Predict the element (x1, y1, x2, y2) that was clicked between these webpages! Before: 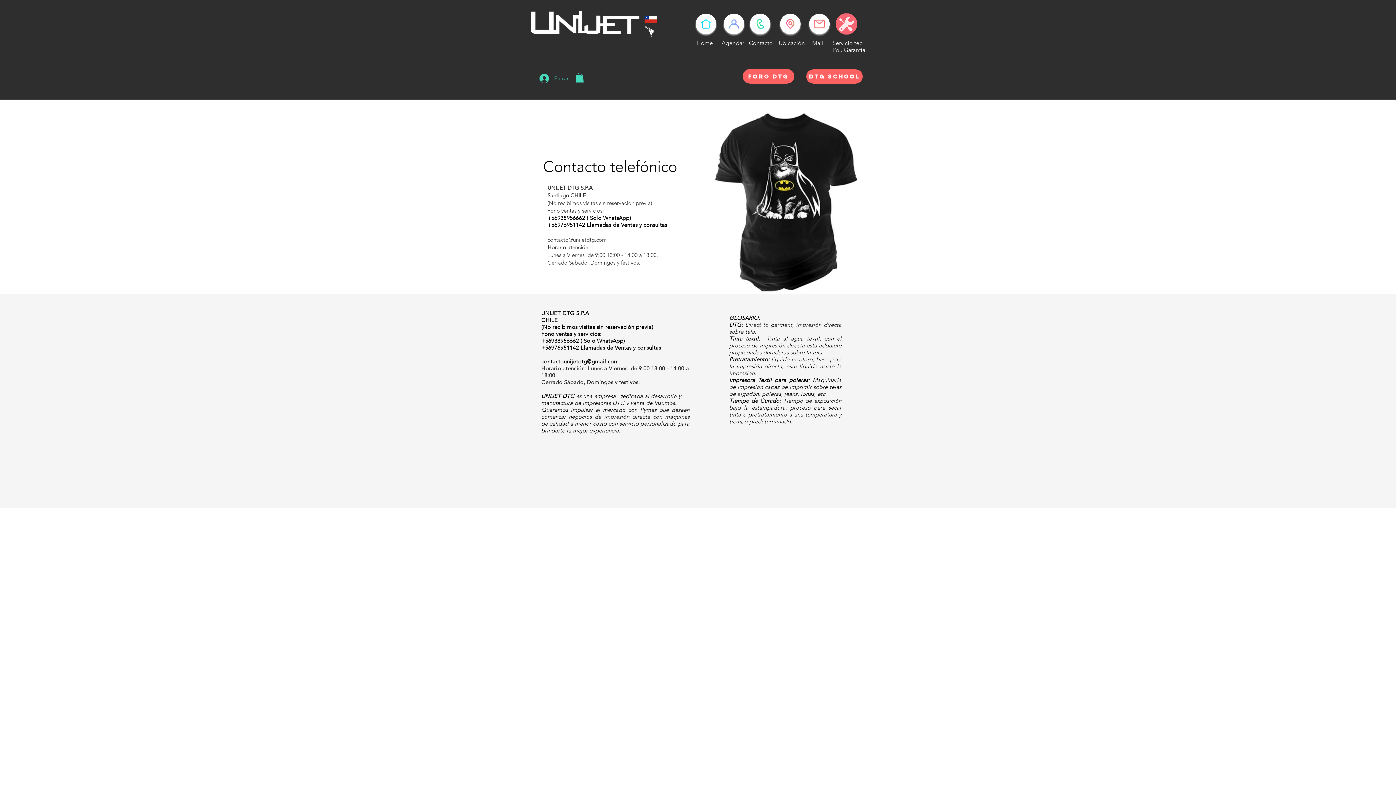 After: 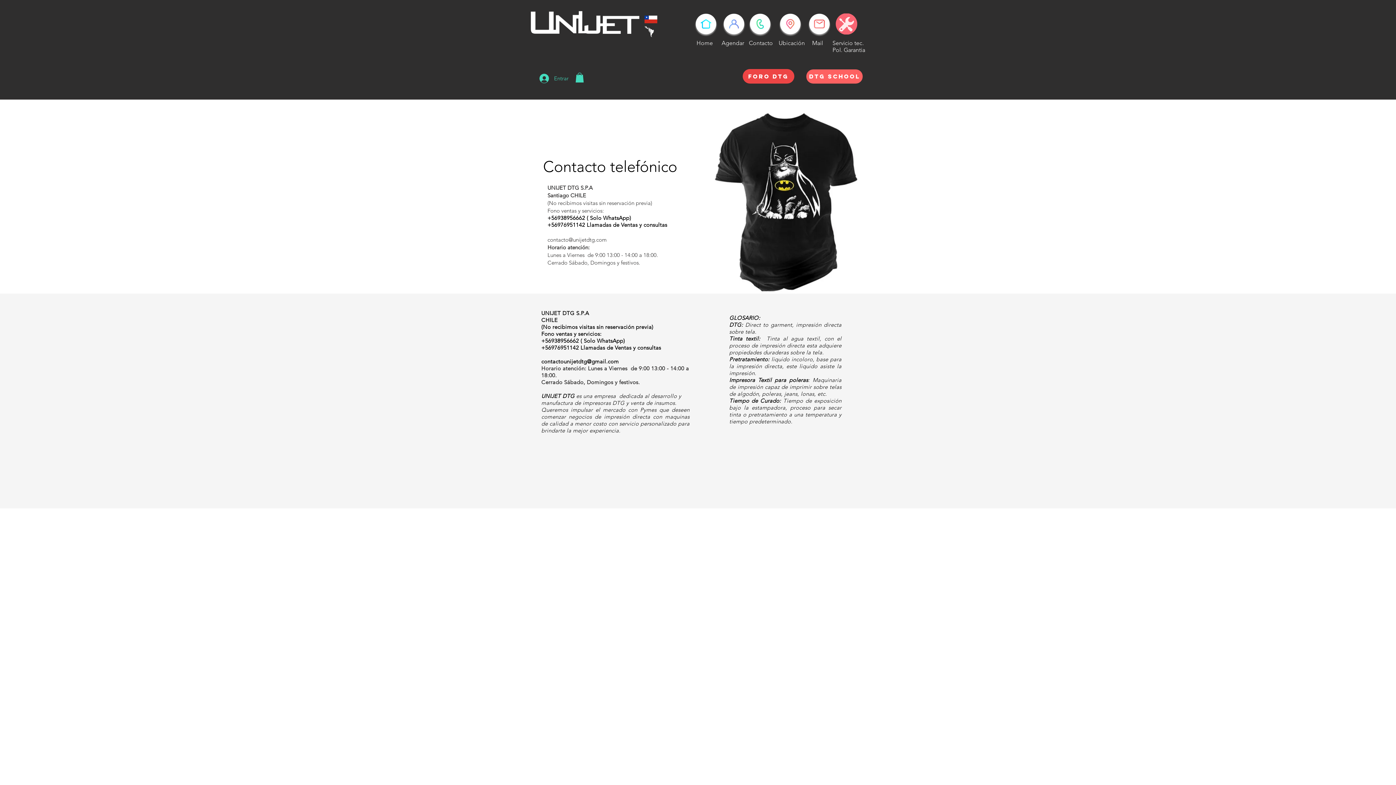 Action: label: Foro DTG bbox: (742, 69, 794, 83)